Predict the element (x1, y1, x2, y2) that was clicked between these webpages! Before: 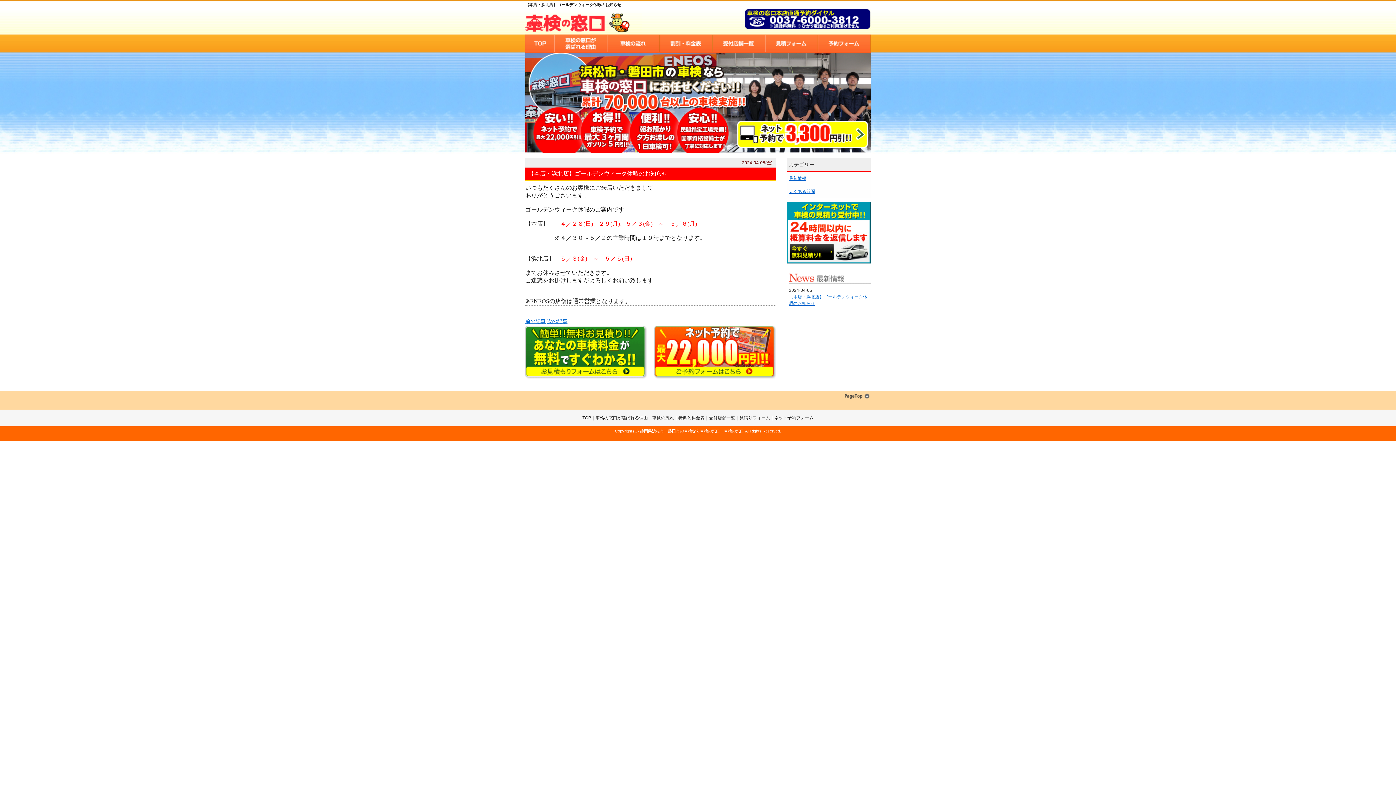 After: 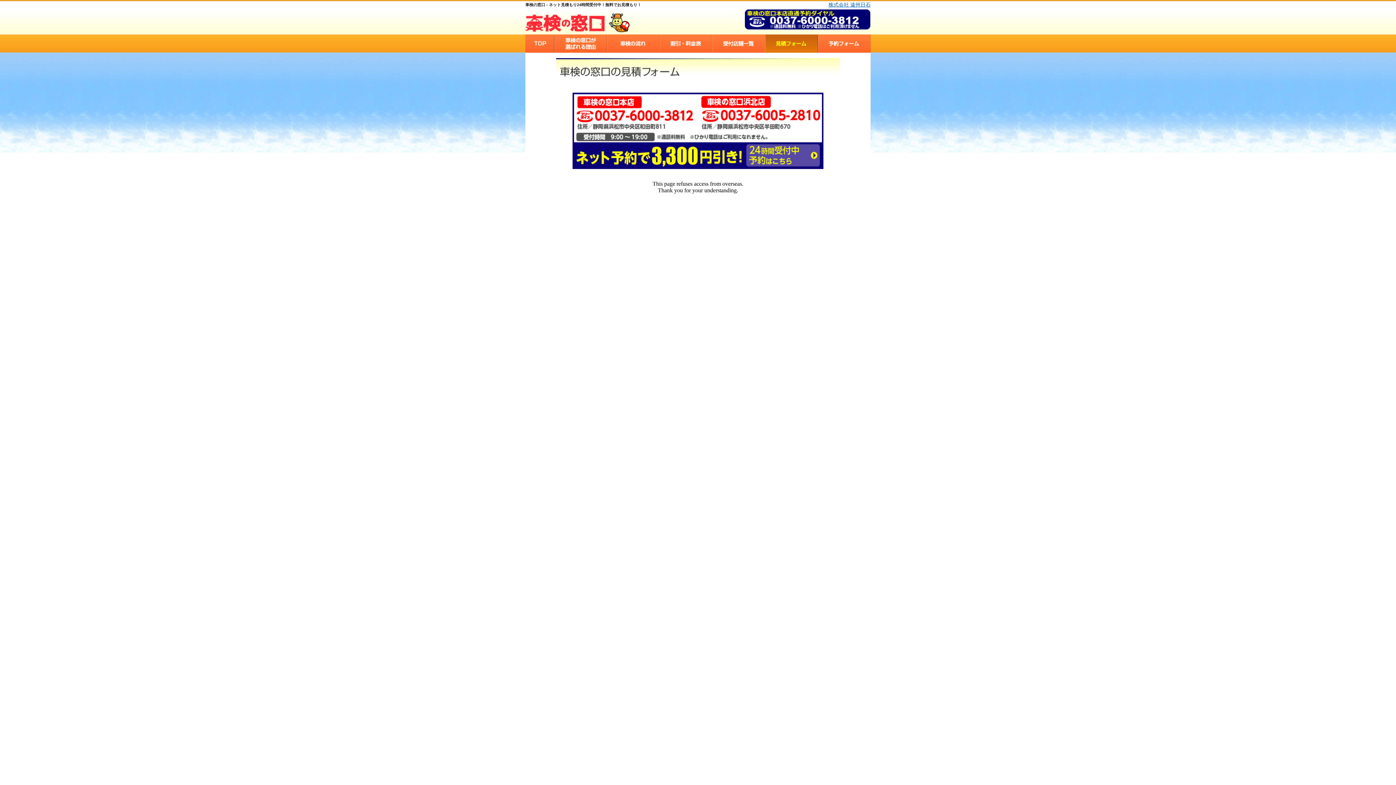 Action: label: 見積りフォーム bbox: (739, 415, 770, 420)